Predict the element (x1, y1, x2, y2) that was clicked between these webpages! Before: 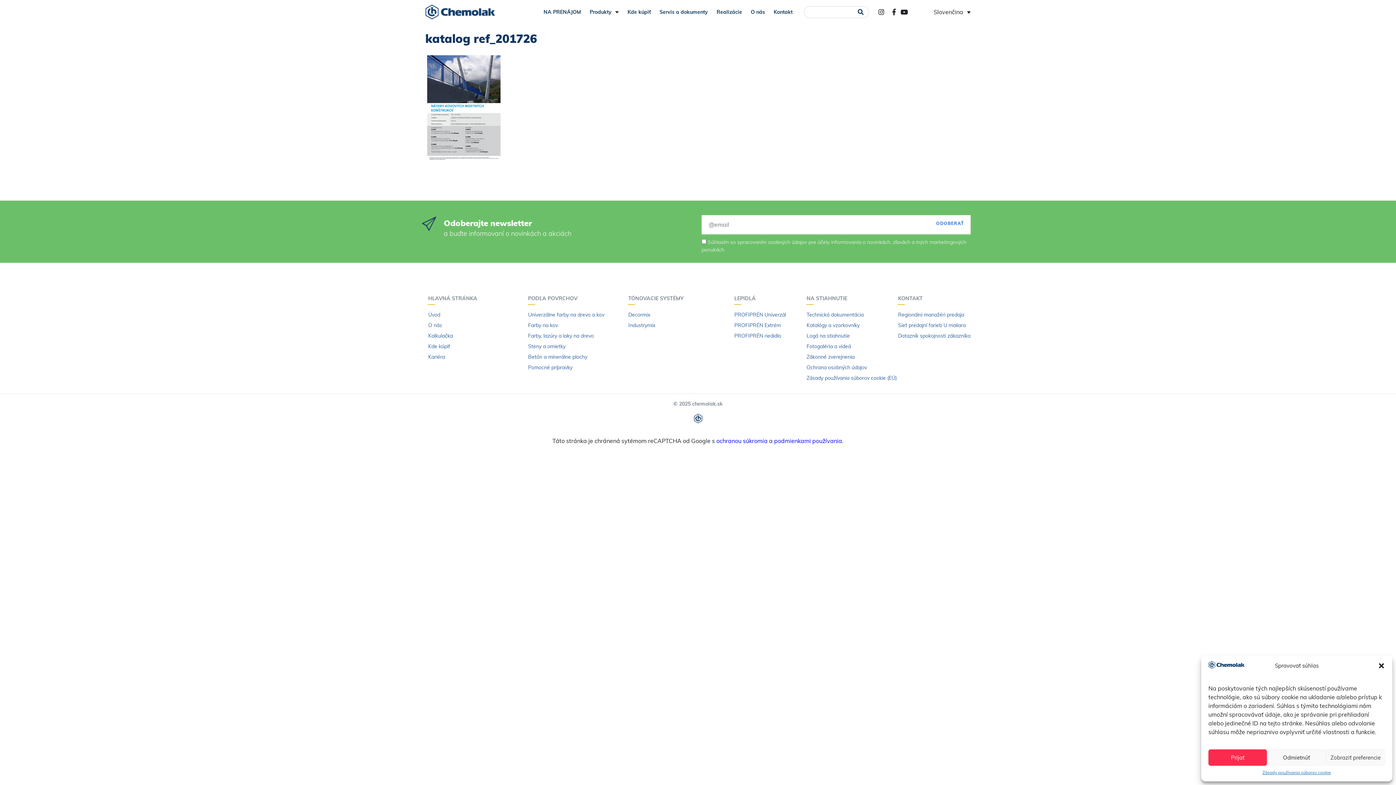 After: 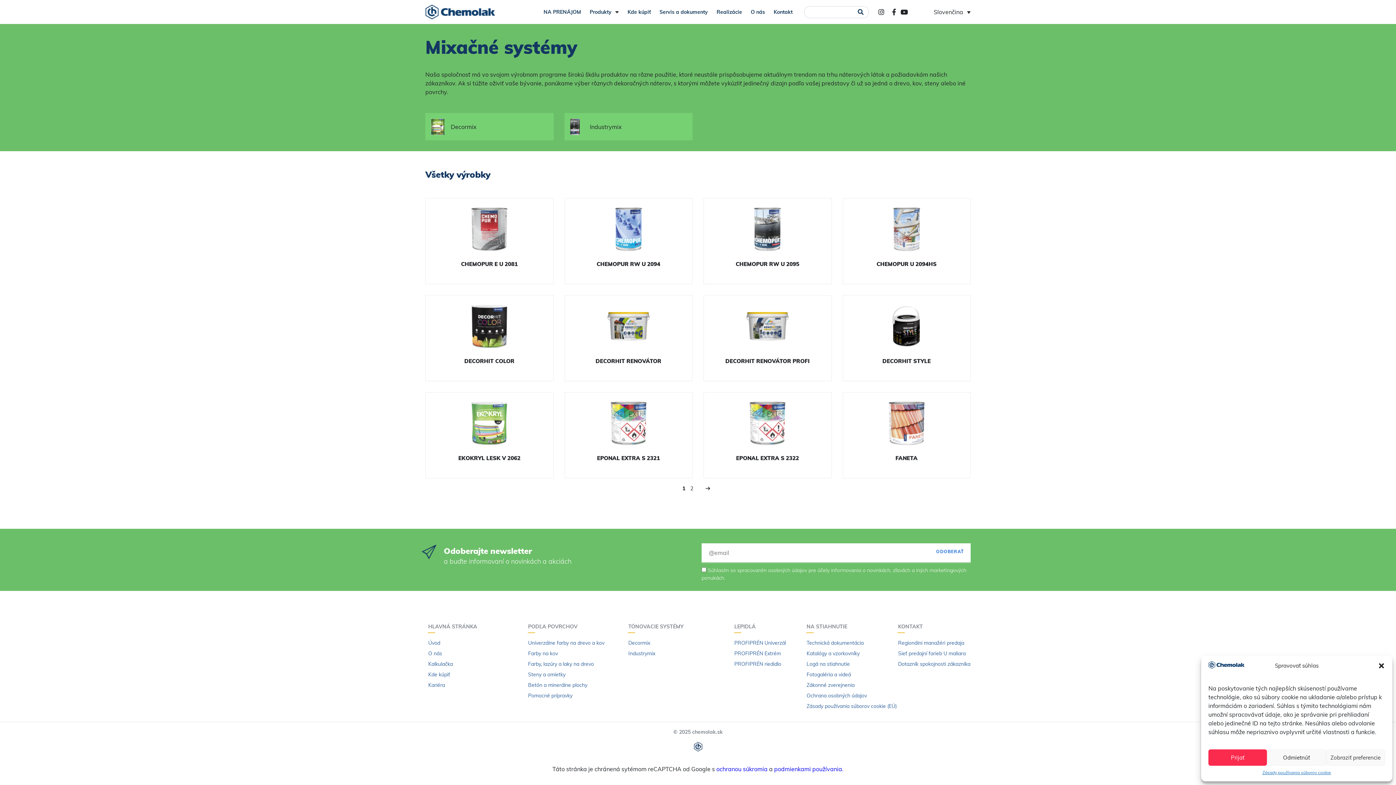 Action: label: TÓNOVACIE SYSTÉMY bbox: (625, 292, 731, 305)